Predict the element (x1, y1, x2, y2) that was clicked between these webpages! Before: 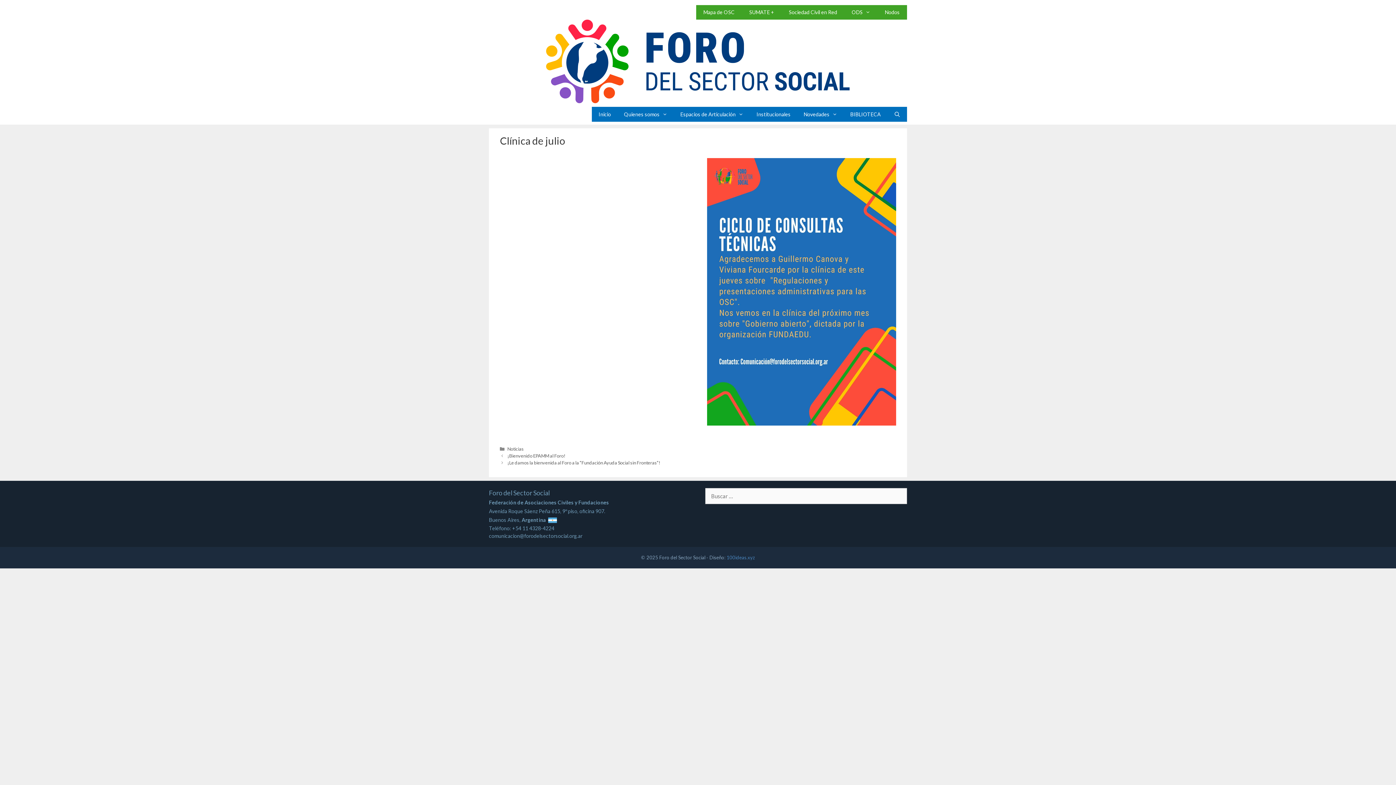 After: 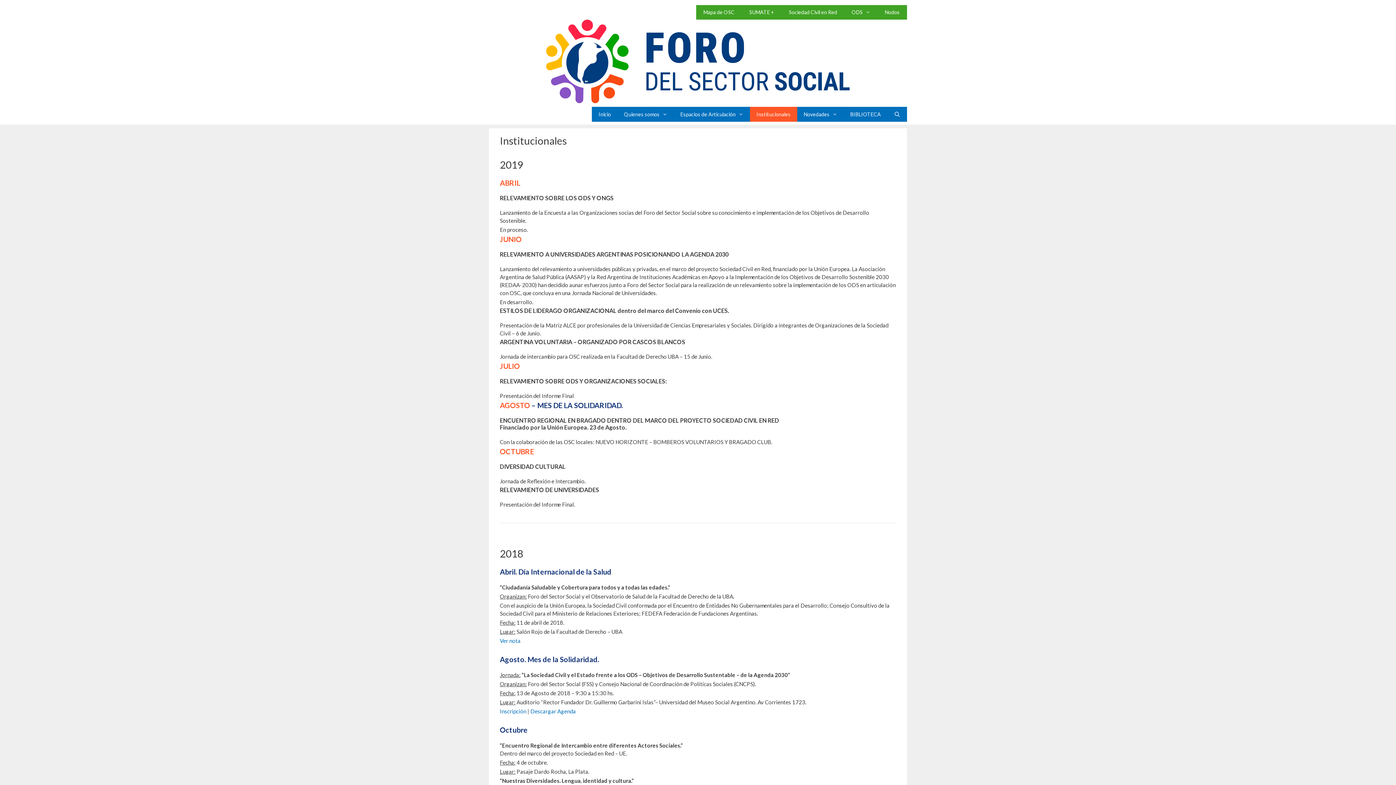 Action: label: Institucionales bbox: (750, 106, 797, 121)